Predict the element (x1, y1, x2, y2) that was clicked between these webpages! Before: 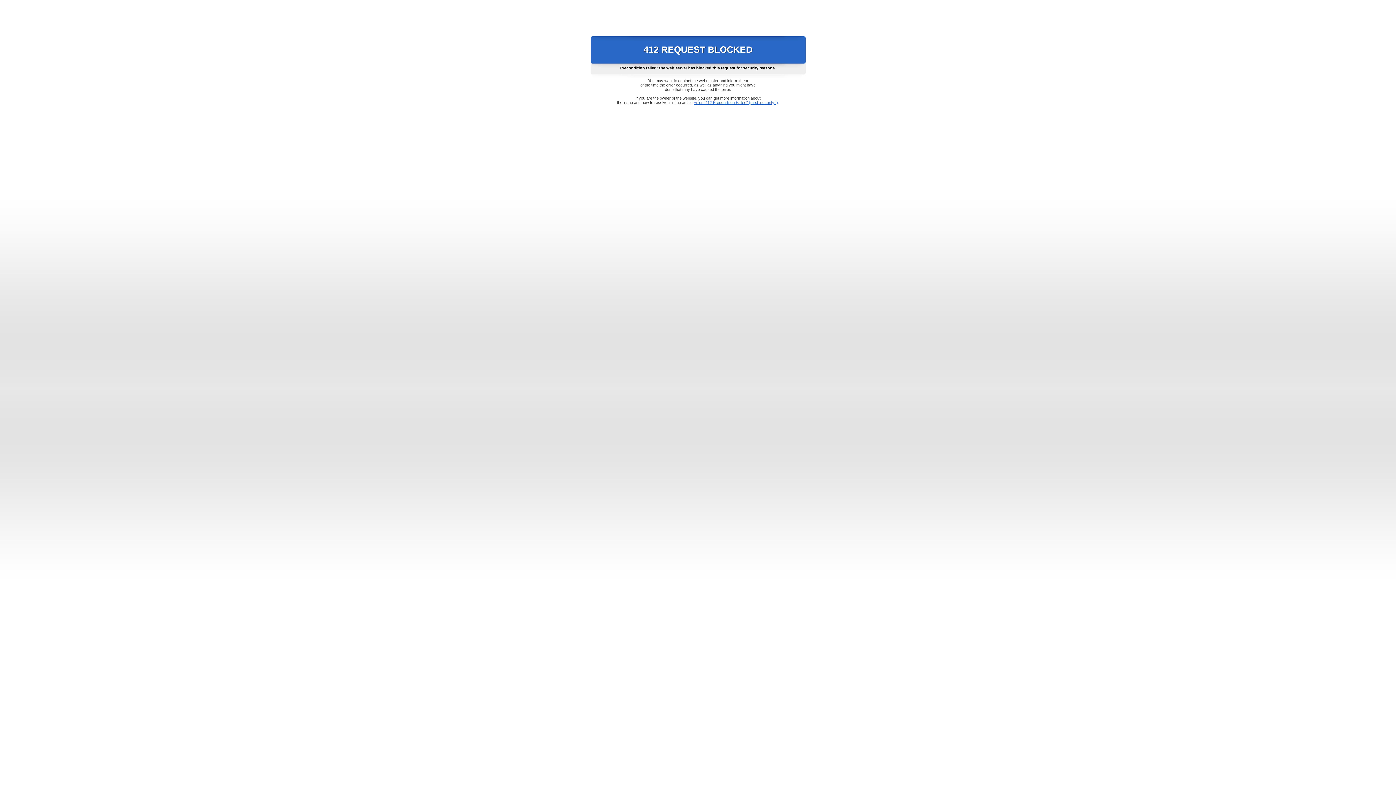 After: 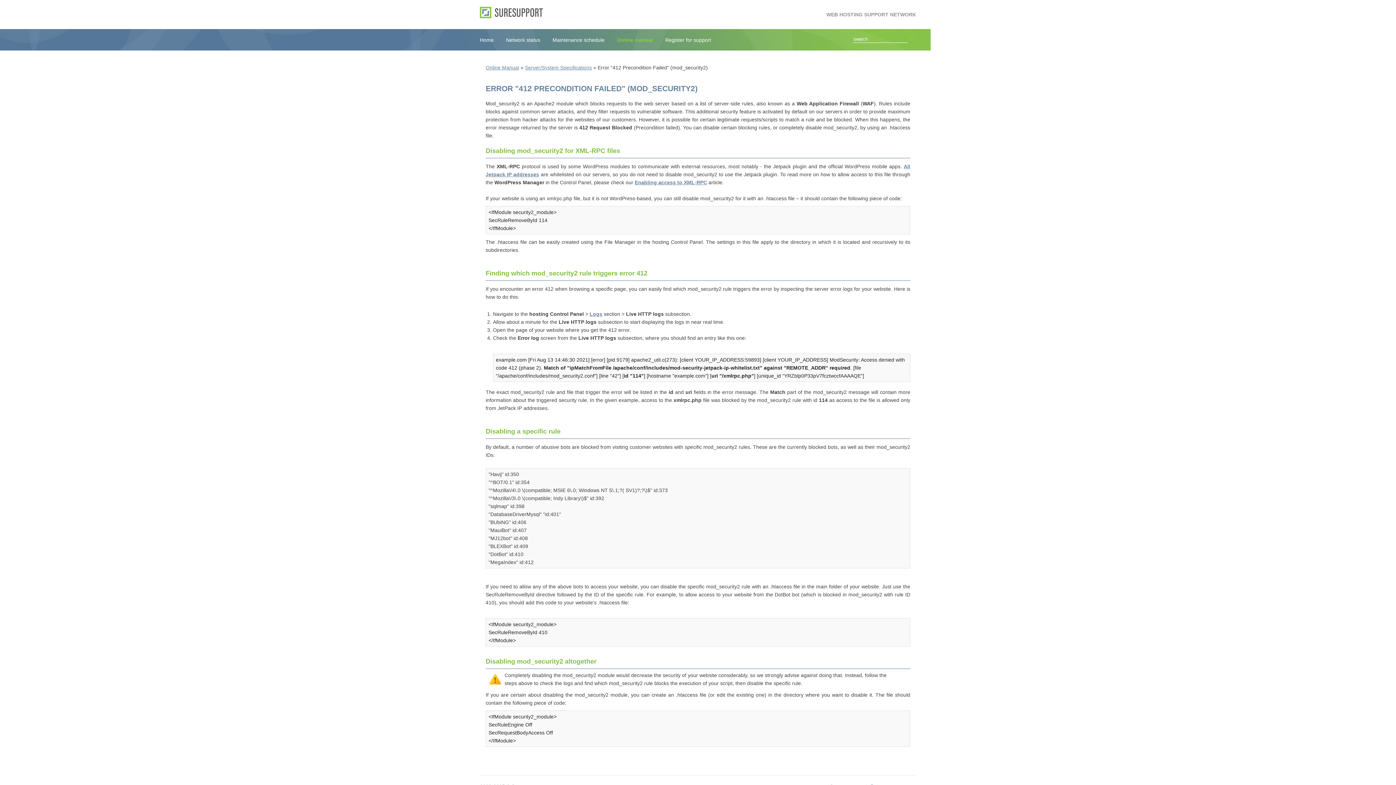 Action: bbox: (693, 100, 778, 104) label: Error "412 Precondition Failed" (mod_security2)